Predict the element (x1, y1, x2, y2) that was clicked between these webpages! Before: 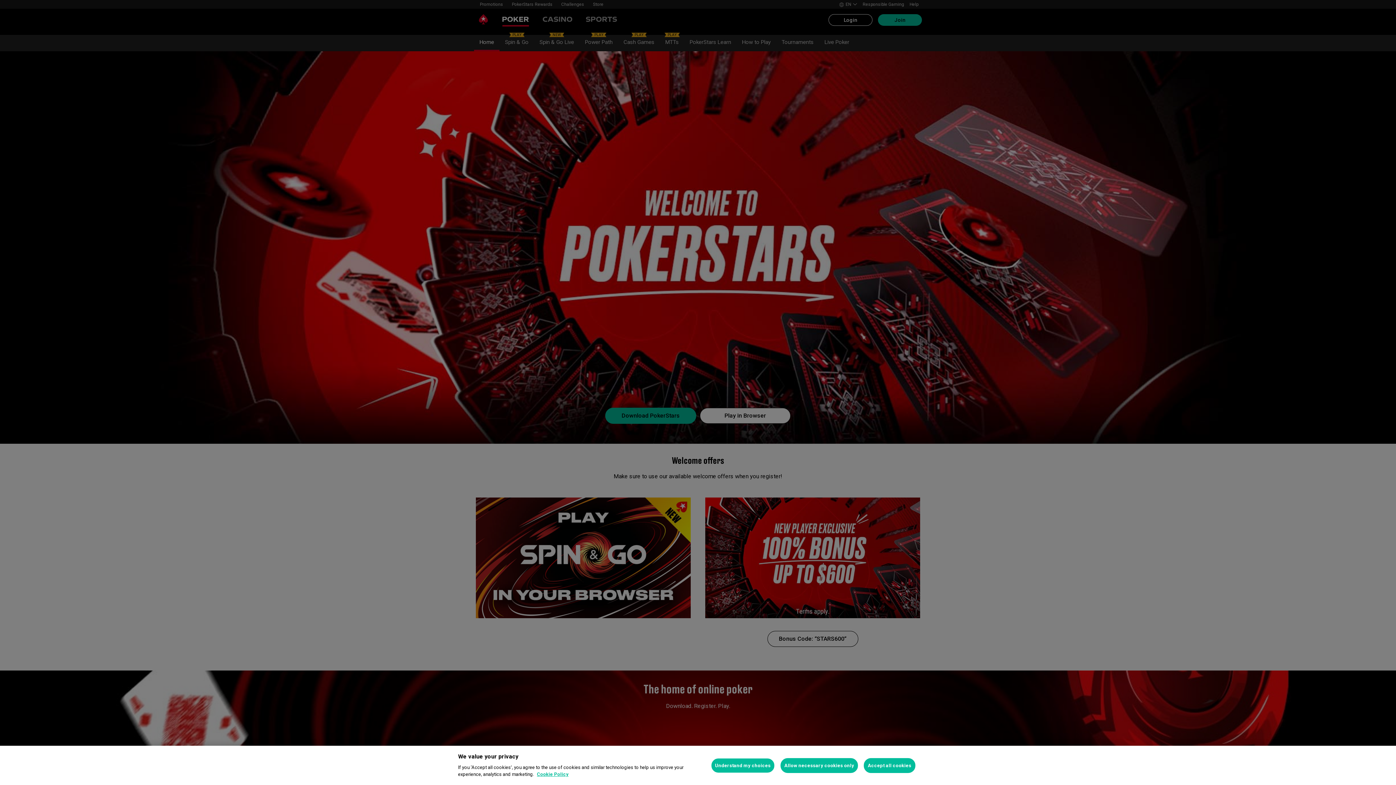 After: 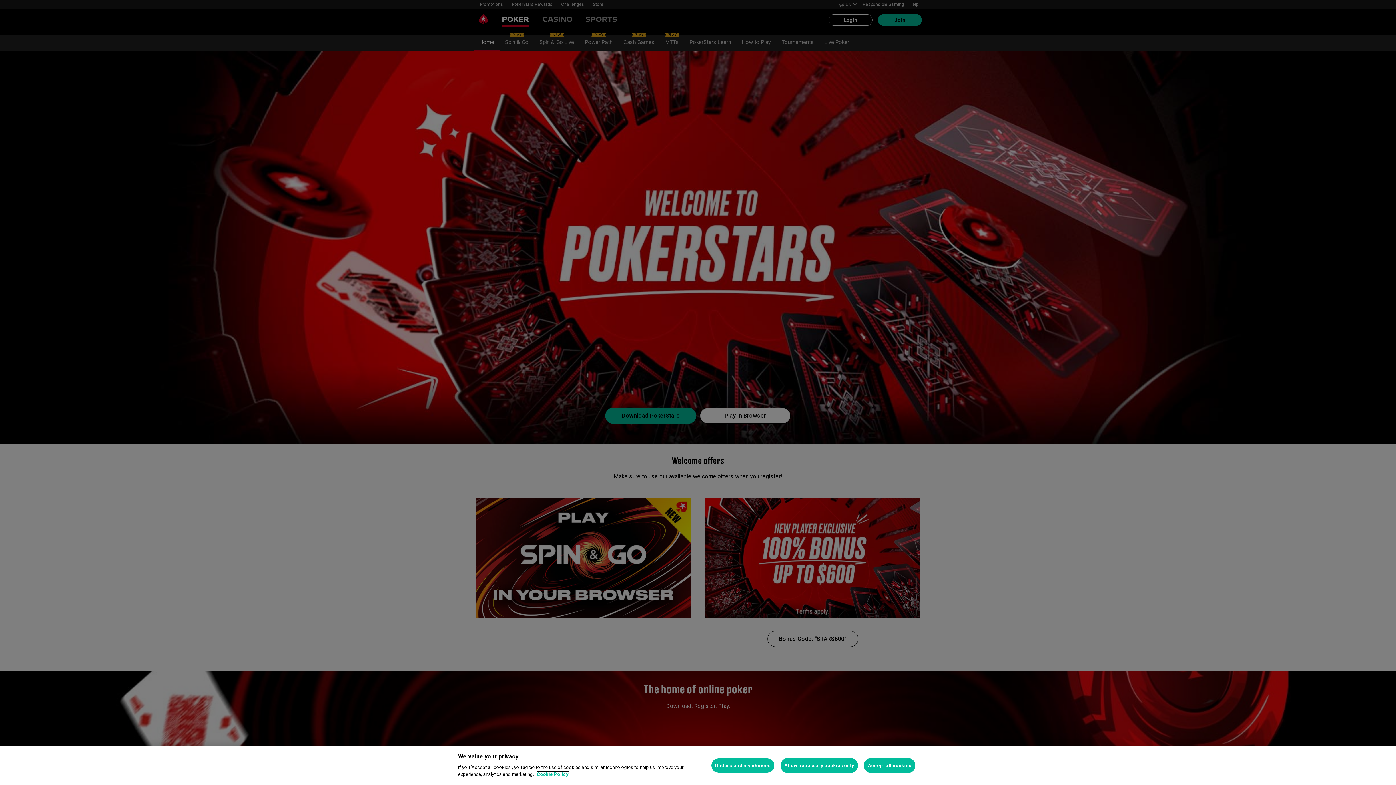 Action: bbox: (537, 772, 568, 777) label: More information about your privacy, opens in a new tab